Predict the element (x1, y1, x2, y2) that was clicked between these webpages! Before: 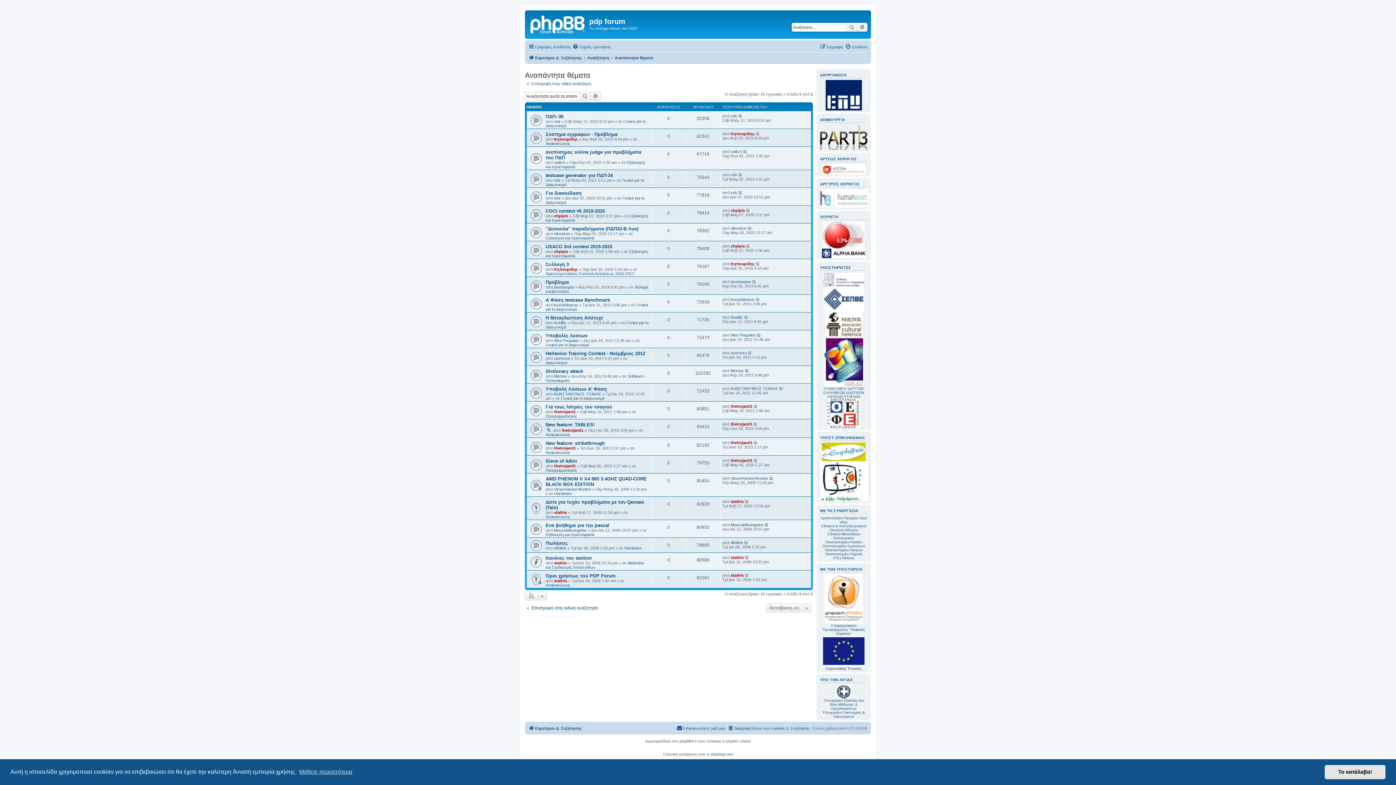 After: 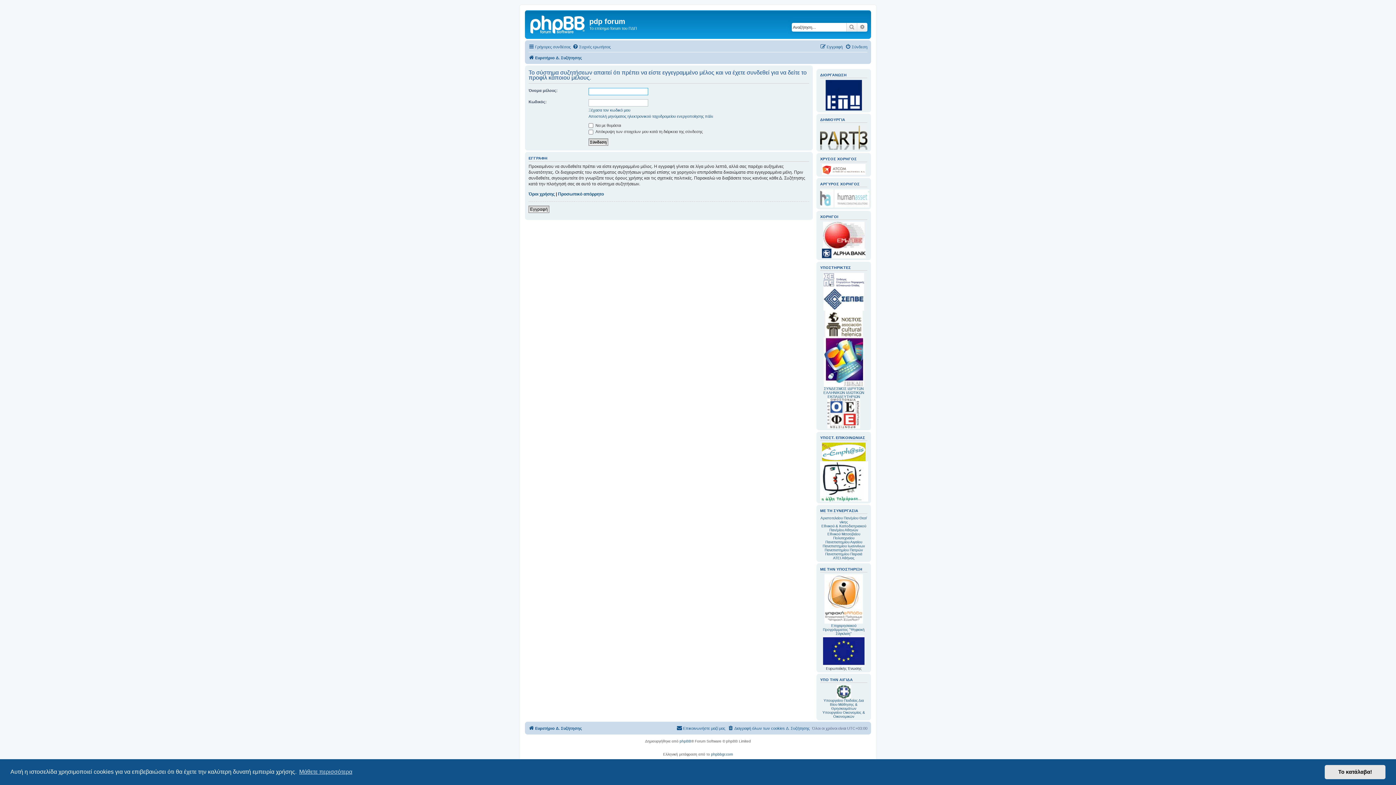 Action: bbox: (730, 555, 744, 560) label: stathis